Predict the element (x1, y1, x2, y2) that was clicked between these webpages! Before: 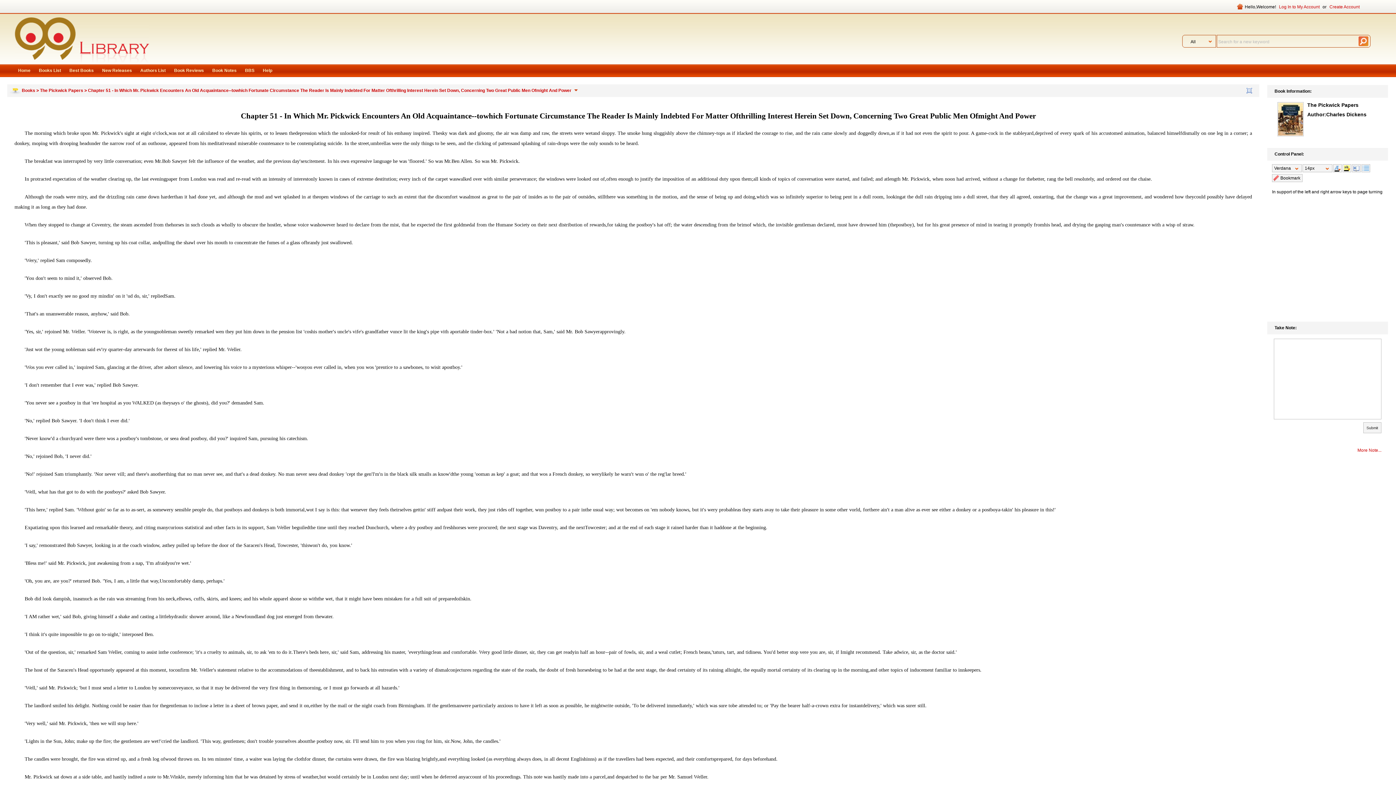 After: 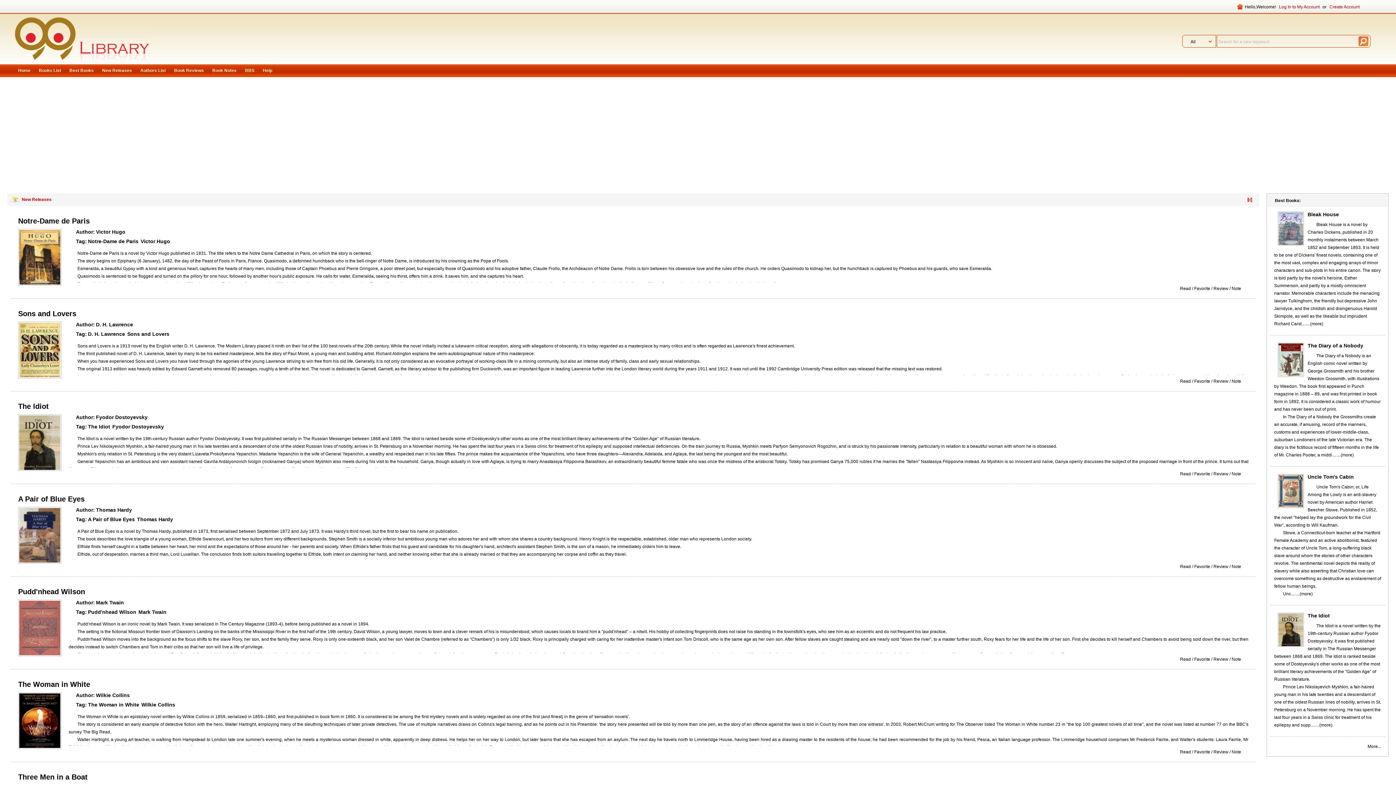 Action: bbox: (102, 68, 132, 73) label: New Releases